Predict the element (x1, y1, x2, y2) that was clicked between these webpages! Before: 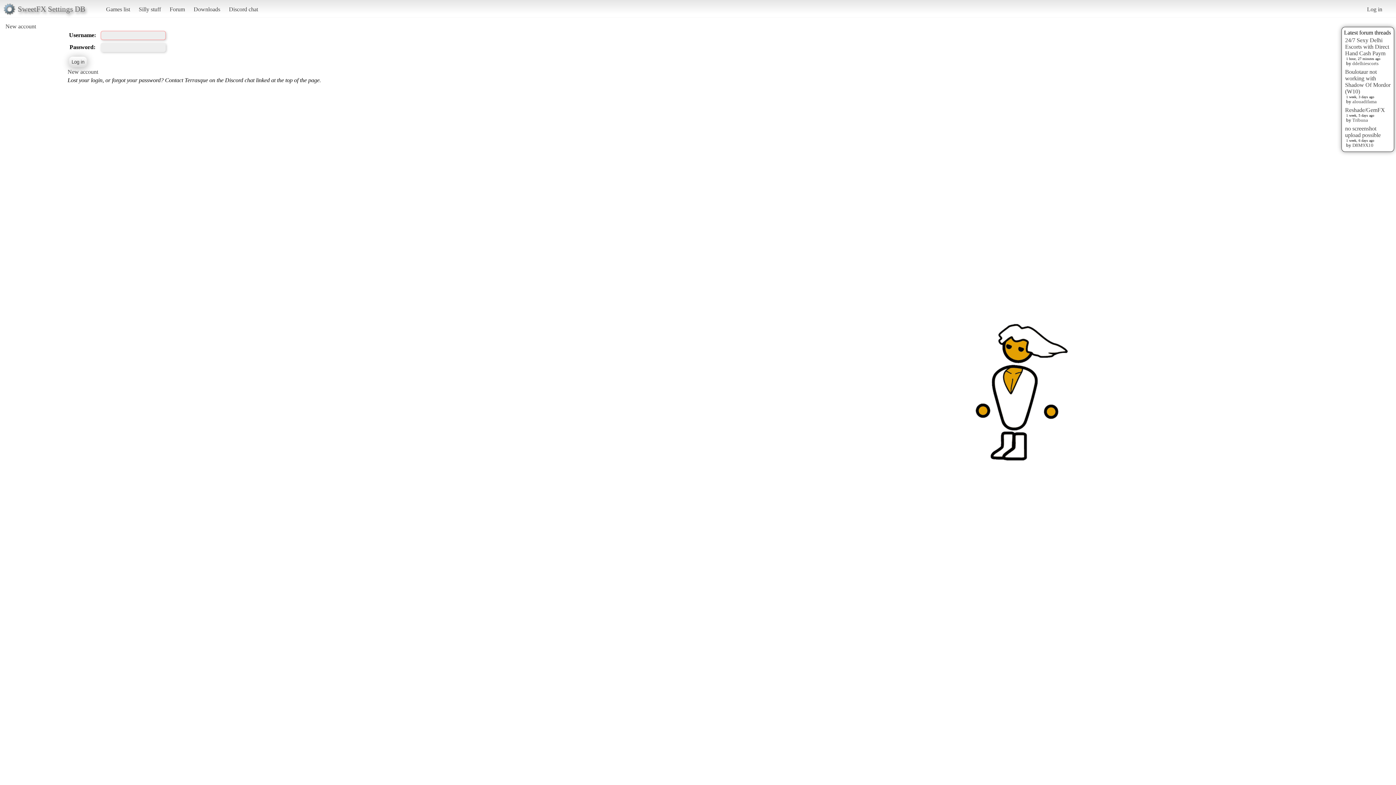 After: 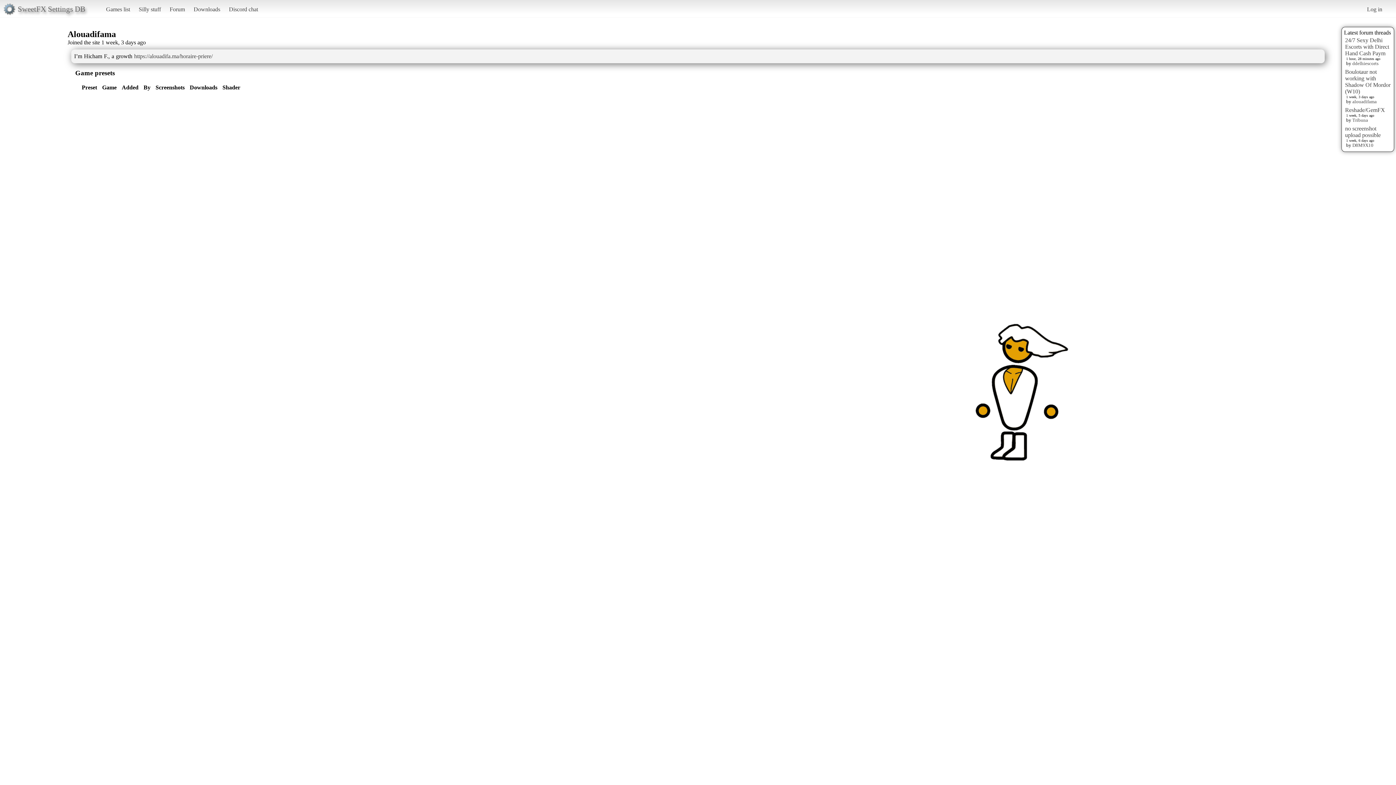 Action: bbox: (1352, 98, 1377, 104) label: alouadifama